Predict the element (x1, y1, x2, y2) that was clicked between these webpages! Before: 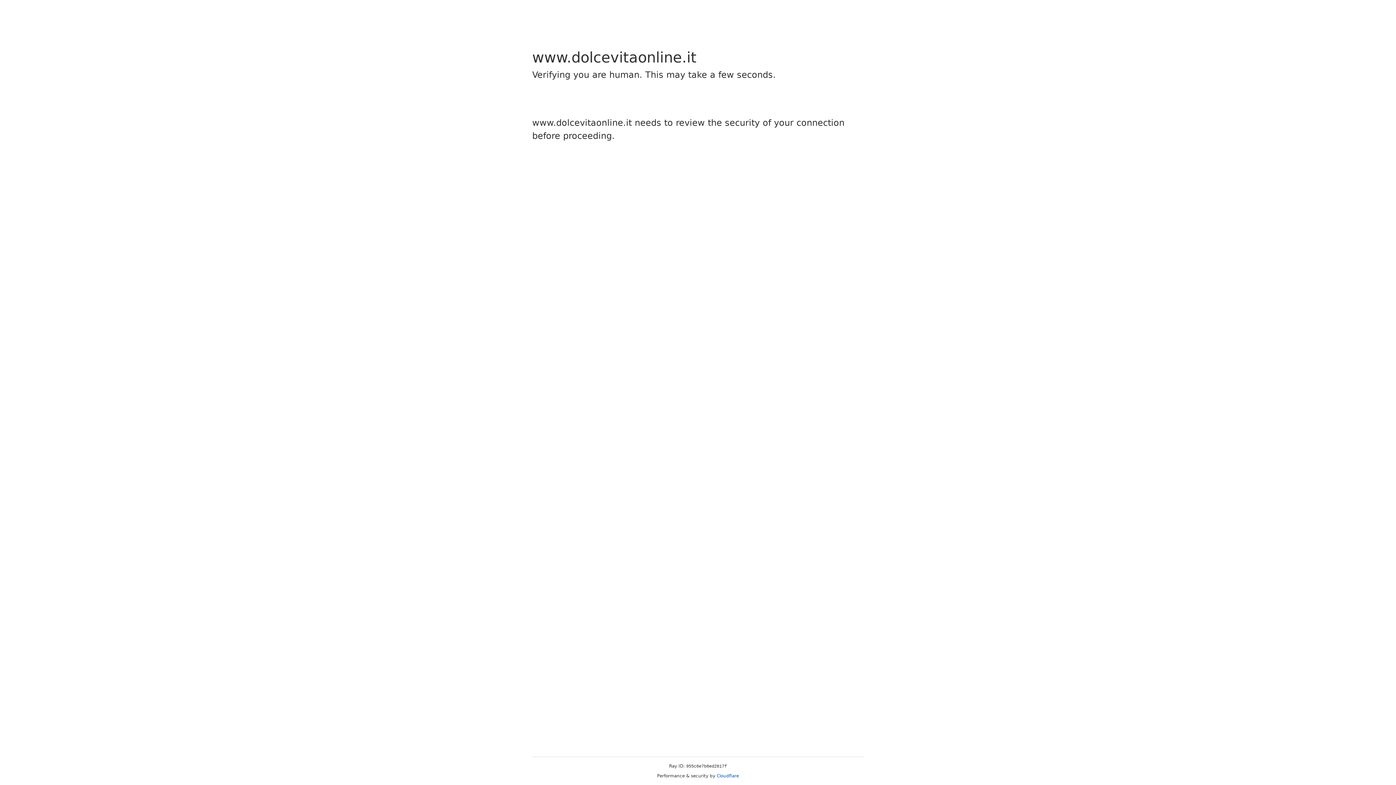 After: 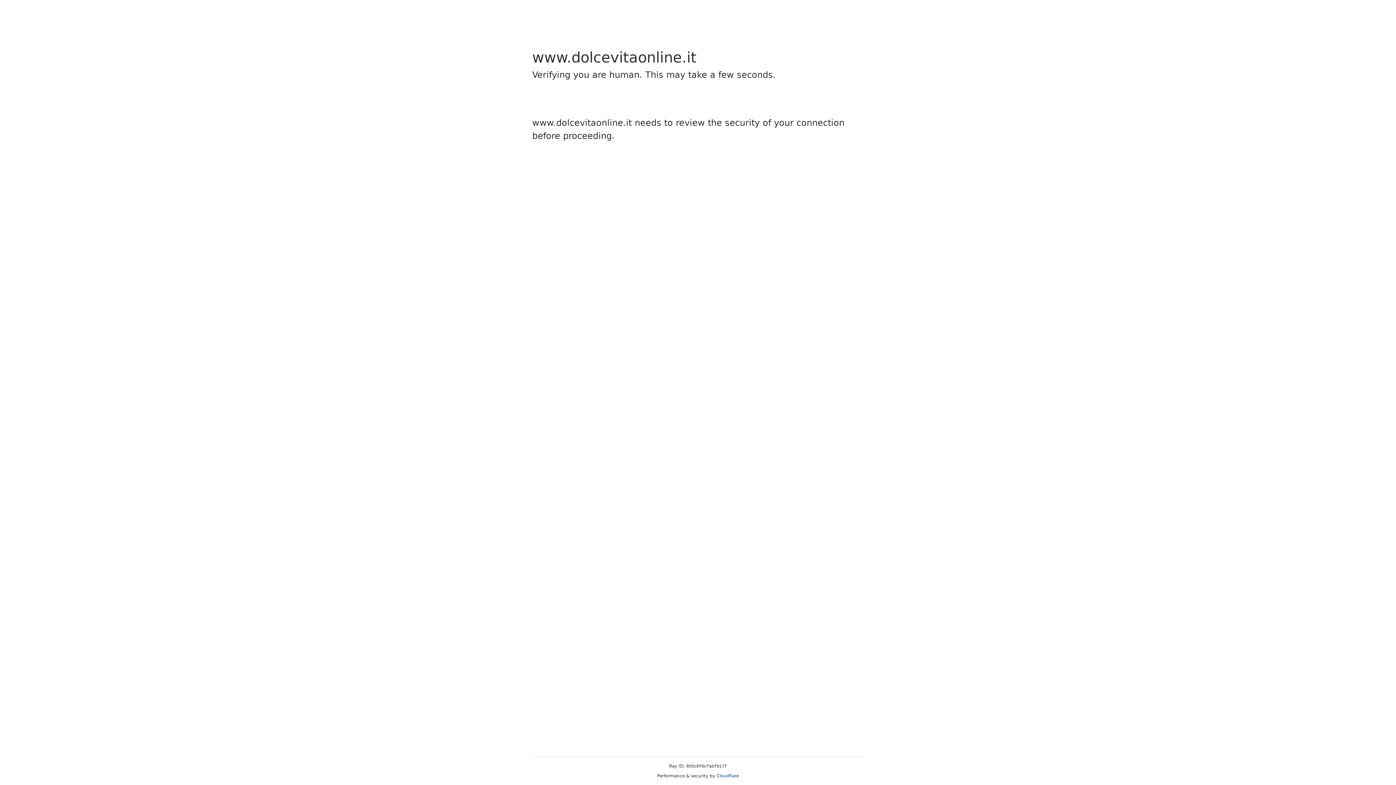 Action: label: Cloudflare bbox: (716, 773, 739, 778)